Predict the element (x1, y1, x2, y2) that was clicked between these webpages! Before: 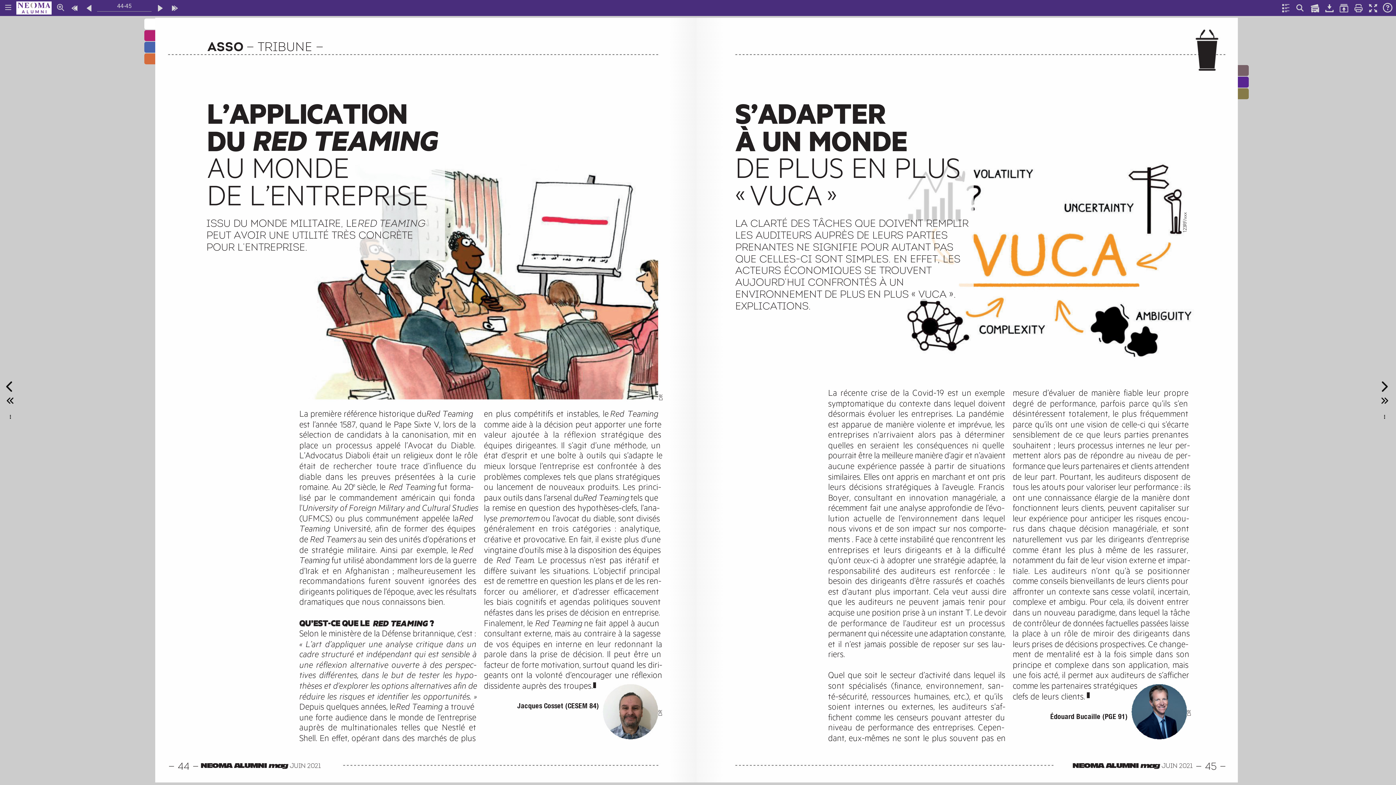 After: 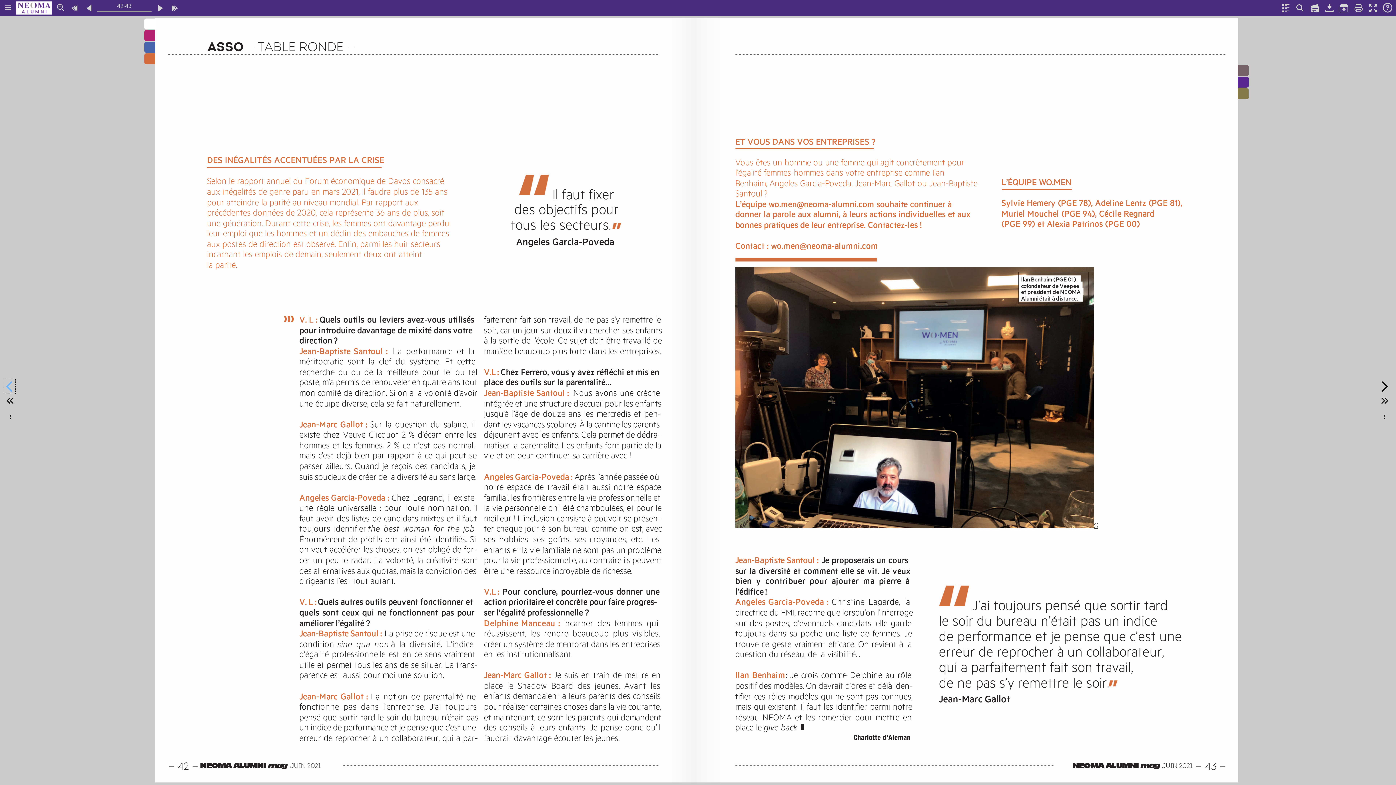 Action: bbox: (4, 379, 15, 393)